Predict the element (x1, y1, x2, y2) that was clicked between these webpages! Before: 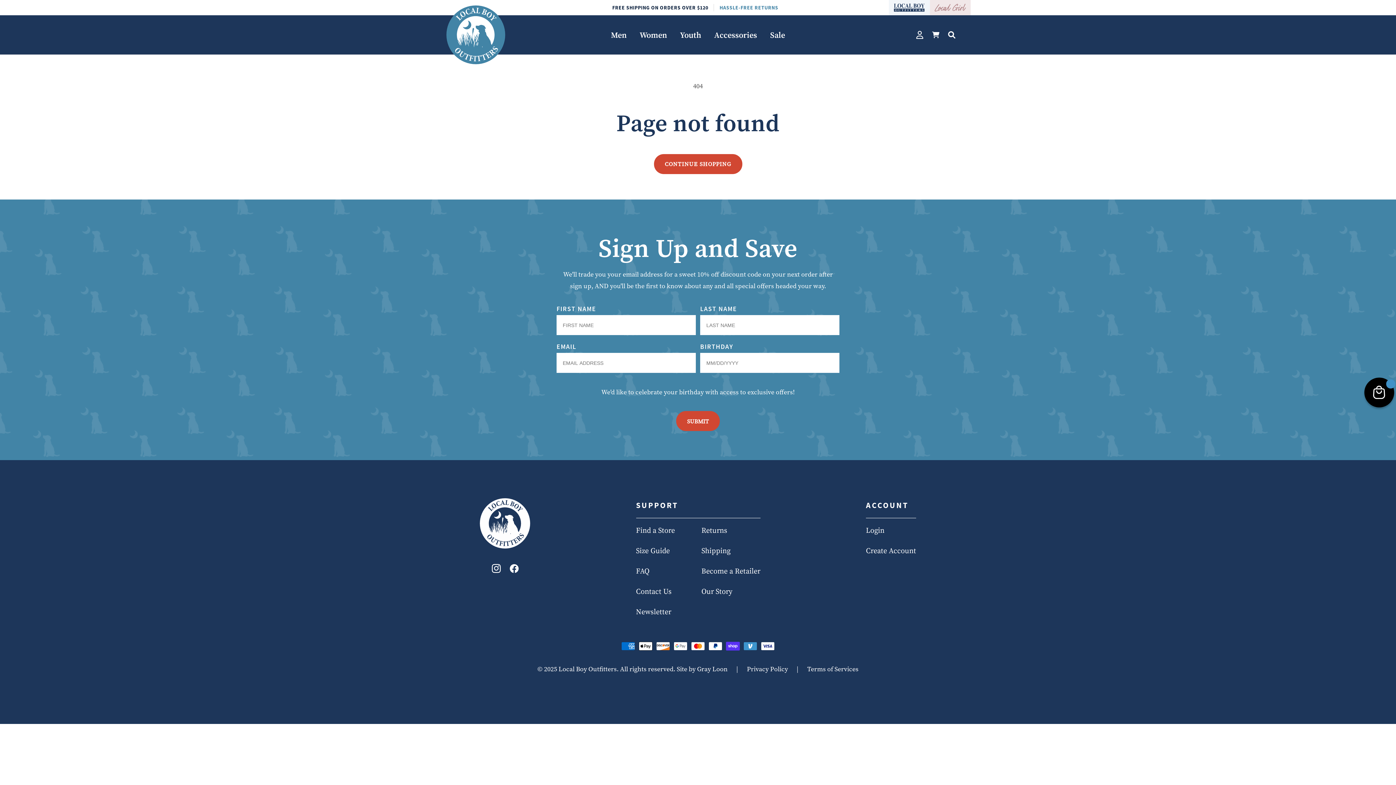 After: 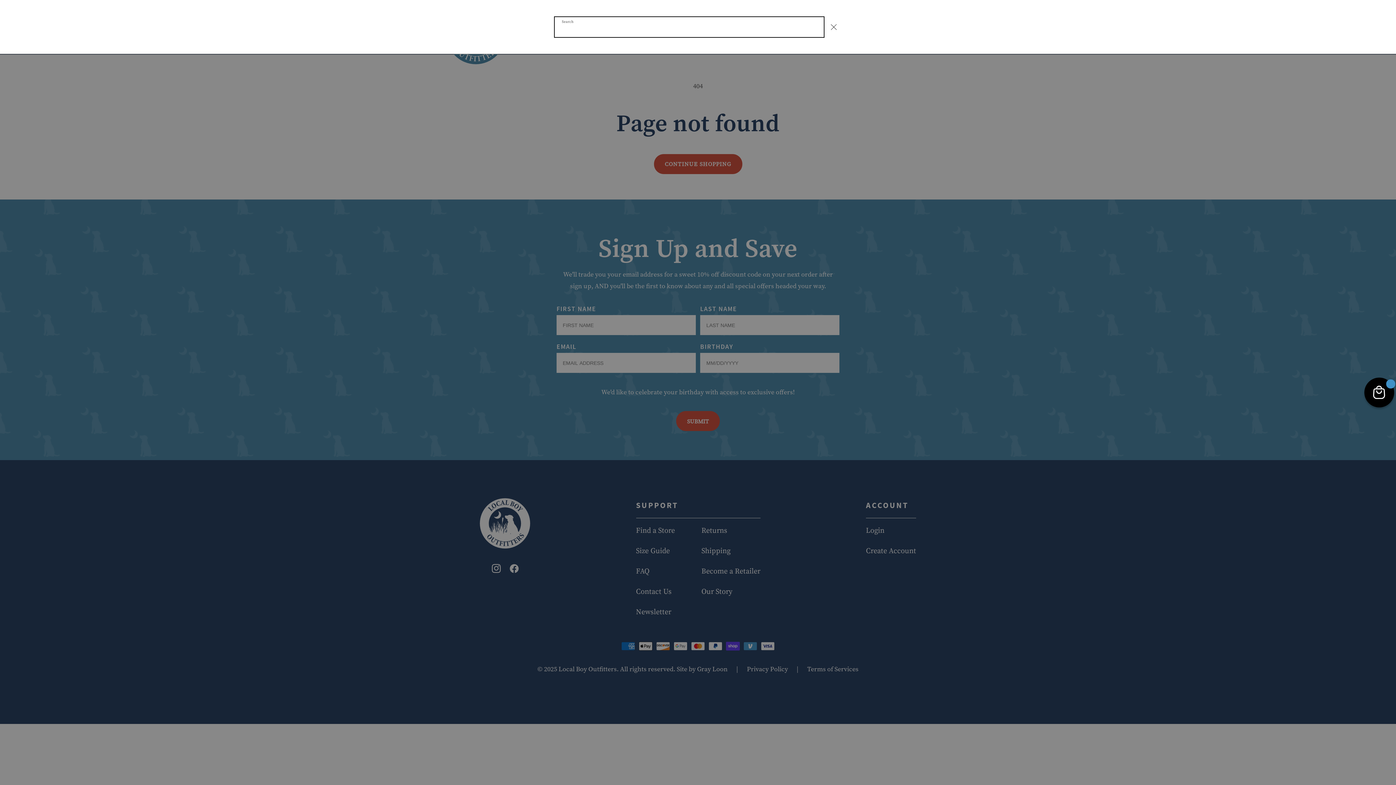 Action: label: Search bbox: (944, 26, 960, 42)